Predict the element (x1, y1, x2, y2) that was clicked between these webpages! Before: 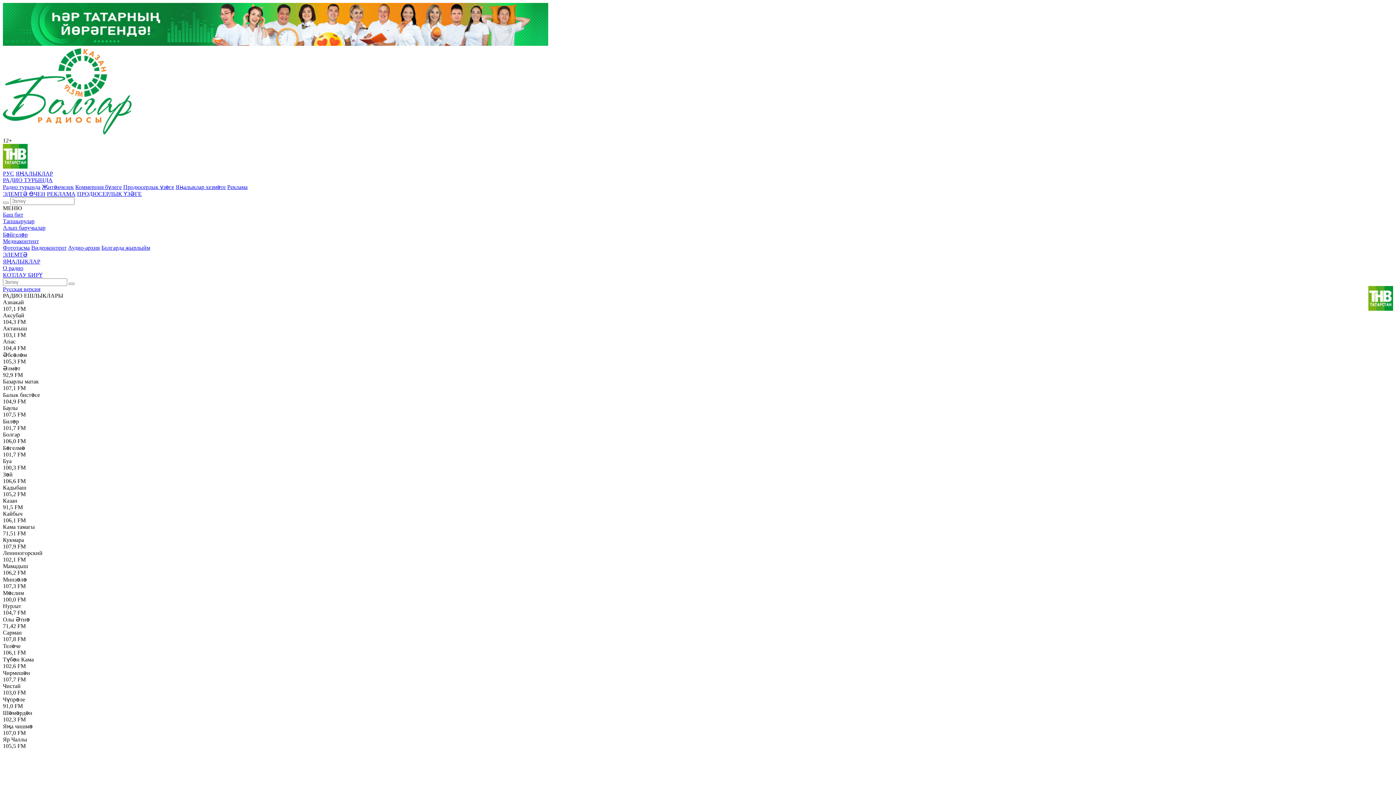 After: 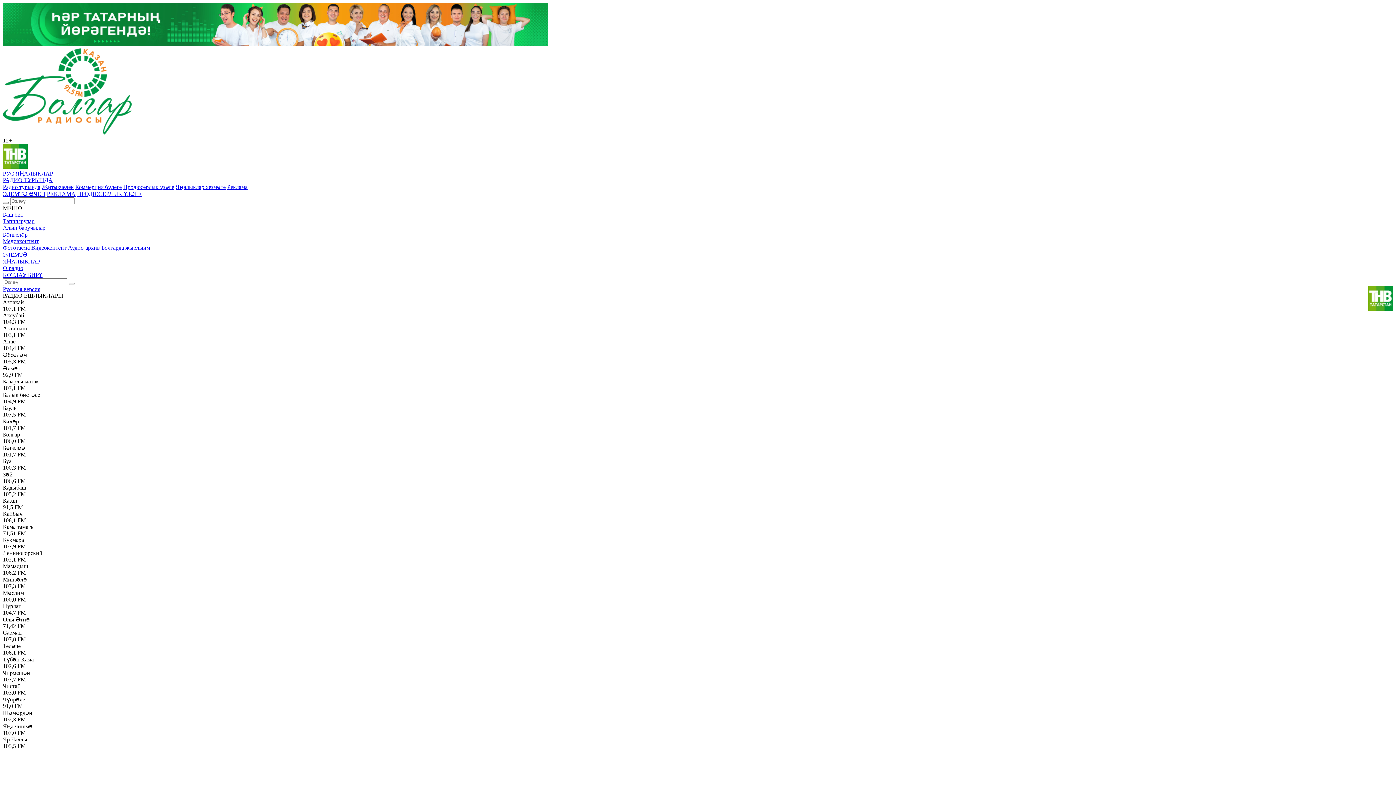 Action: bbox: (46, 190, 75, 197) label: РЕКЛАМА